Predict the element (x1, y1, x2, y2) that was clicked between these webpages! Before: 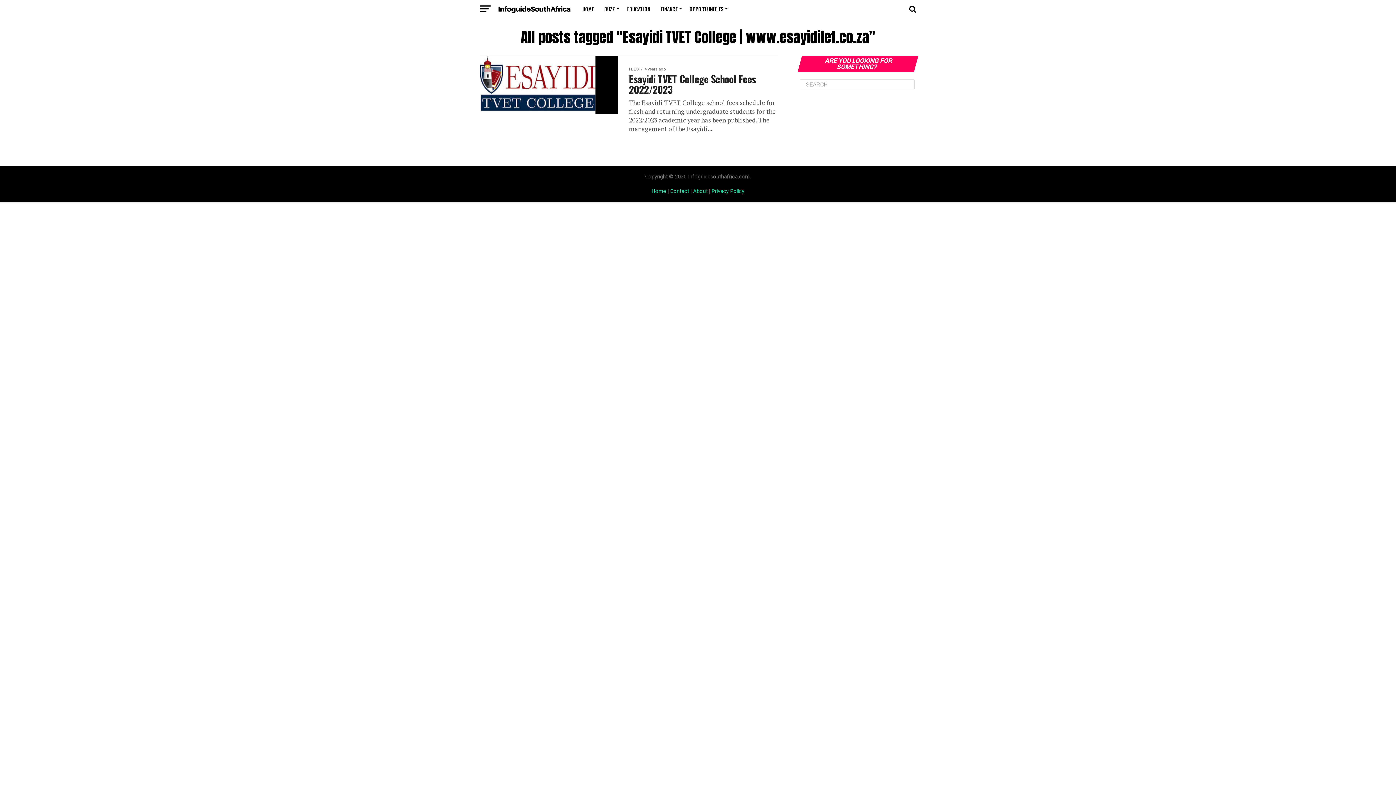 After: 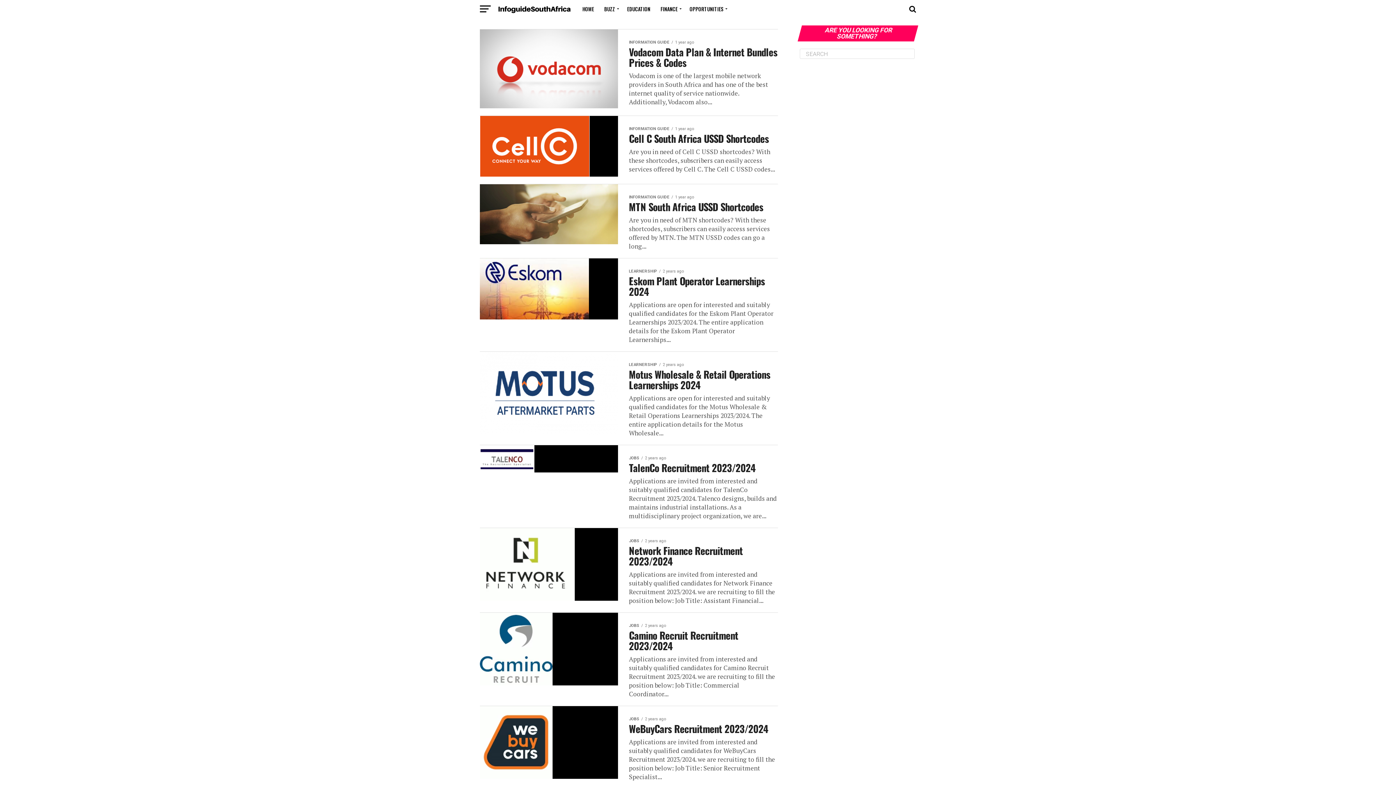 Action: label: Home bbox: (651, 188, 666, 194)